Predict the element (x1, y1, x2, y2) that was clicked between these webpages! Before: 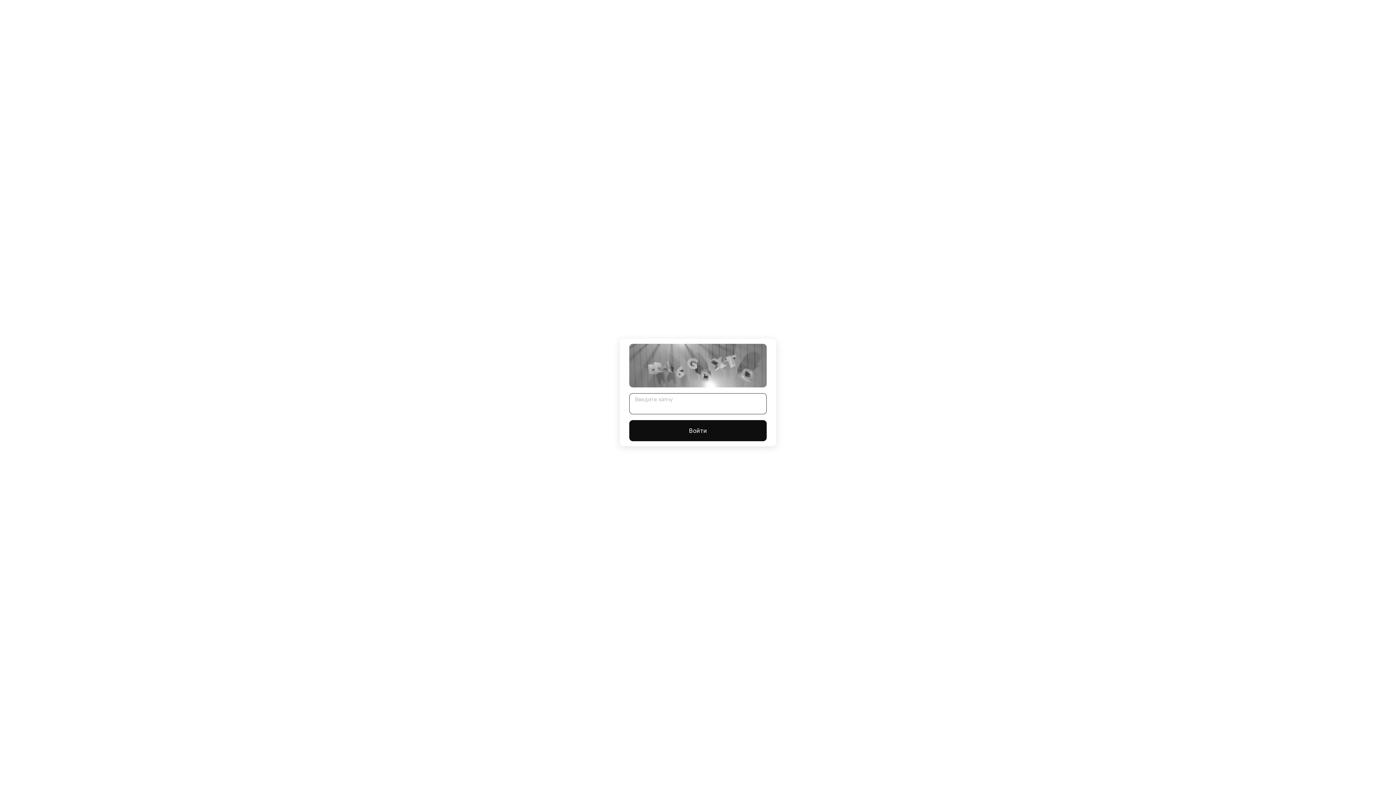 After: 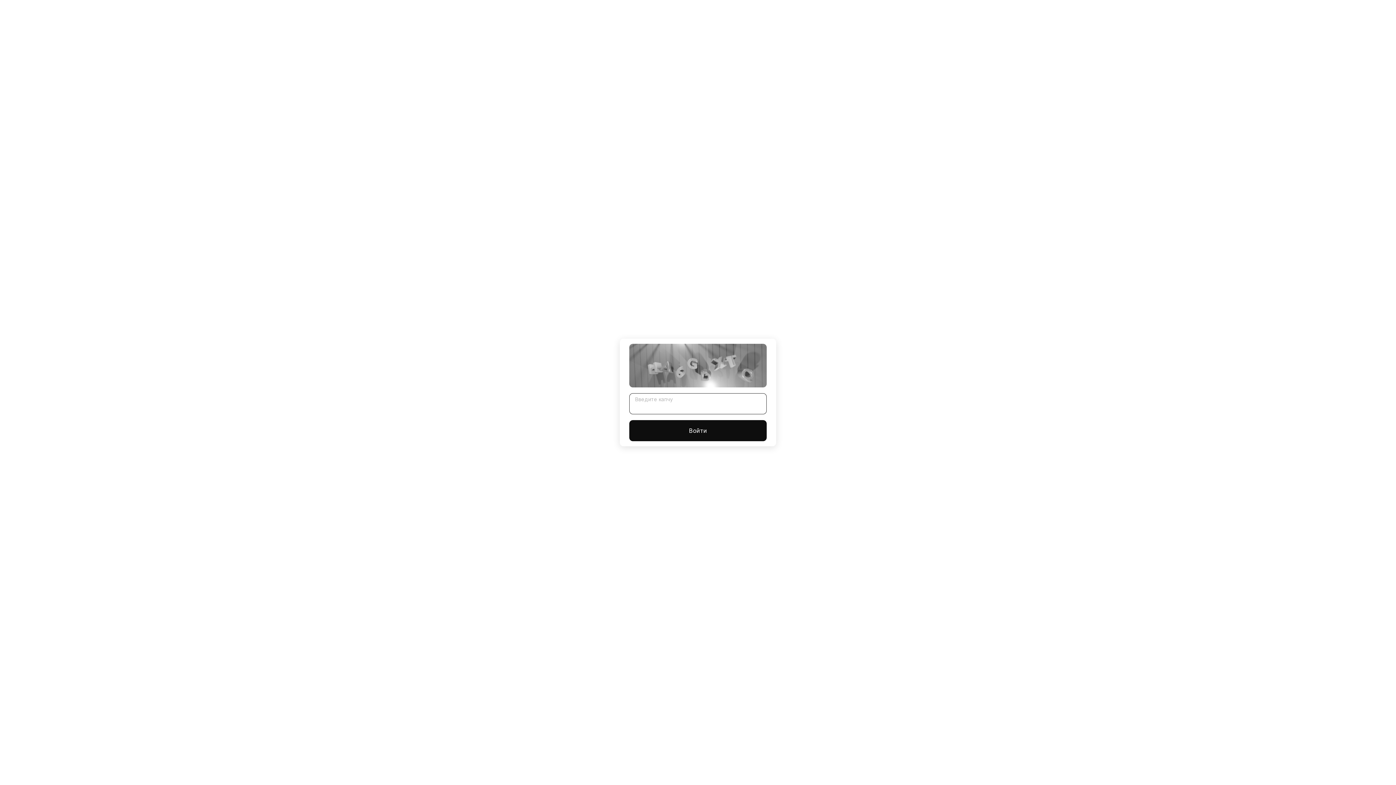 Action: bbox: (629, 420, 766, 441) label: Войти